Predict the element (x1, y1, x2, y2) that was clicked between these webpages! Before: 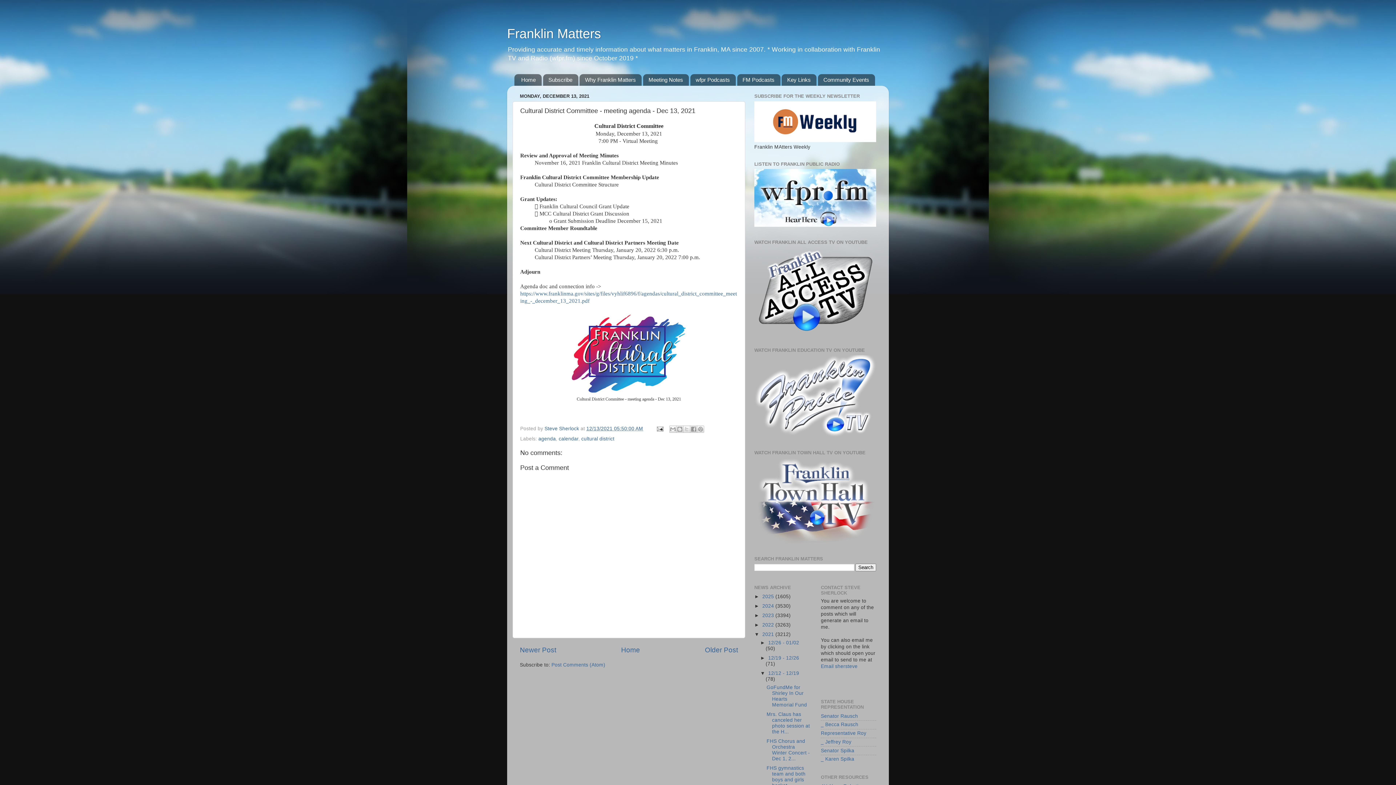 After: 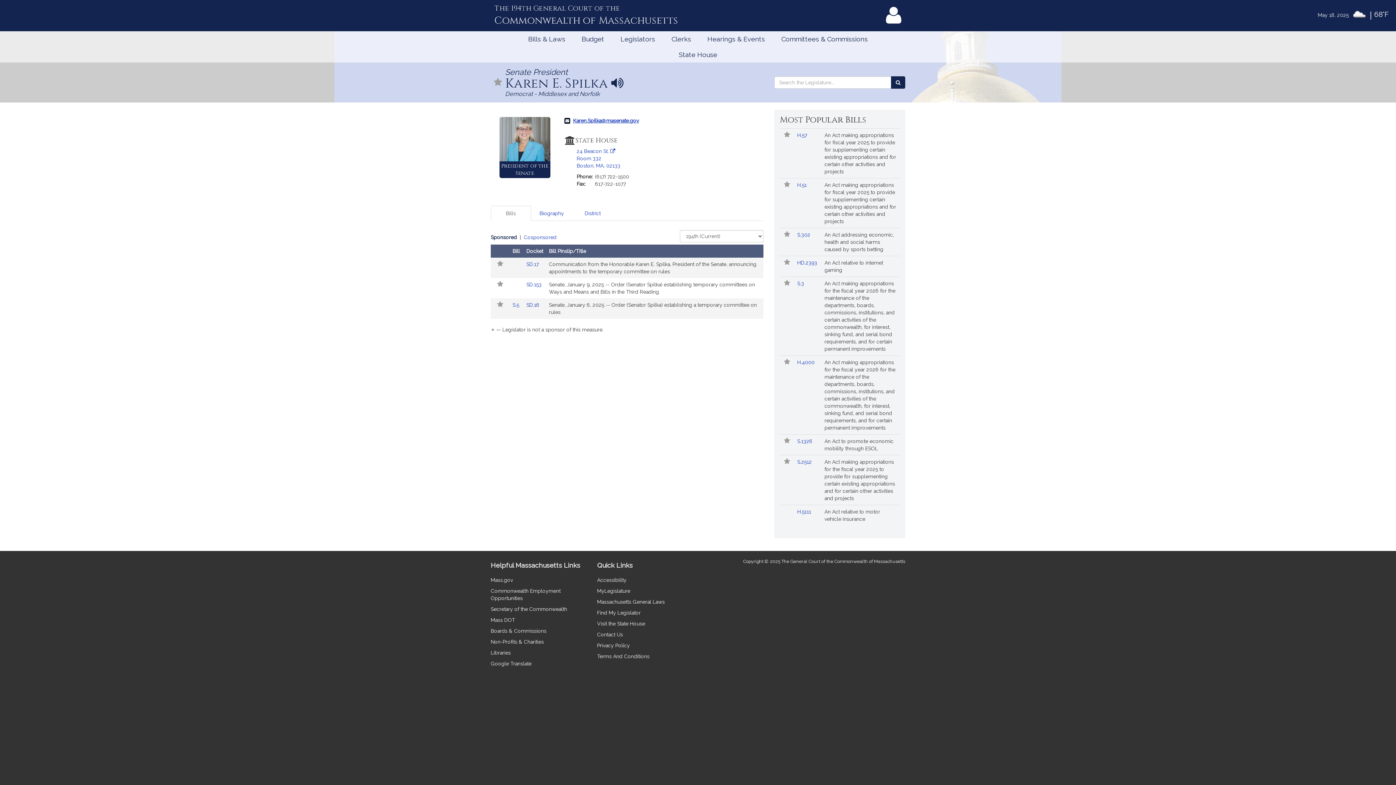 Action: label: Senator Spilka bbox: (821, 748, 854, 753)